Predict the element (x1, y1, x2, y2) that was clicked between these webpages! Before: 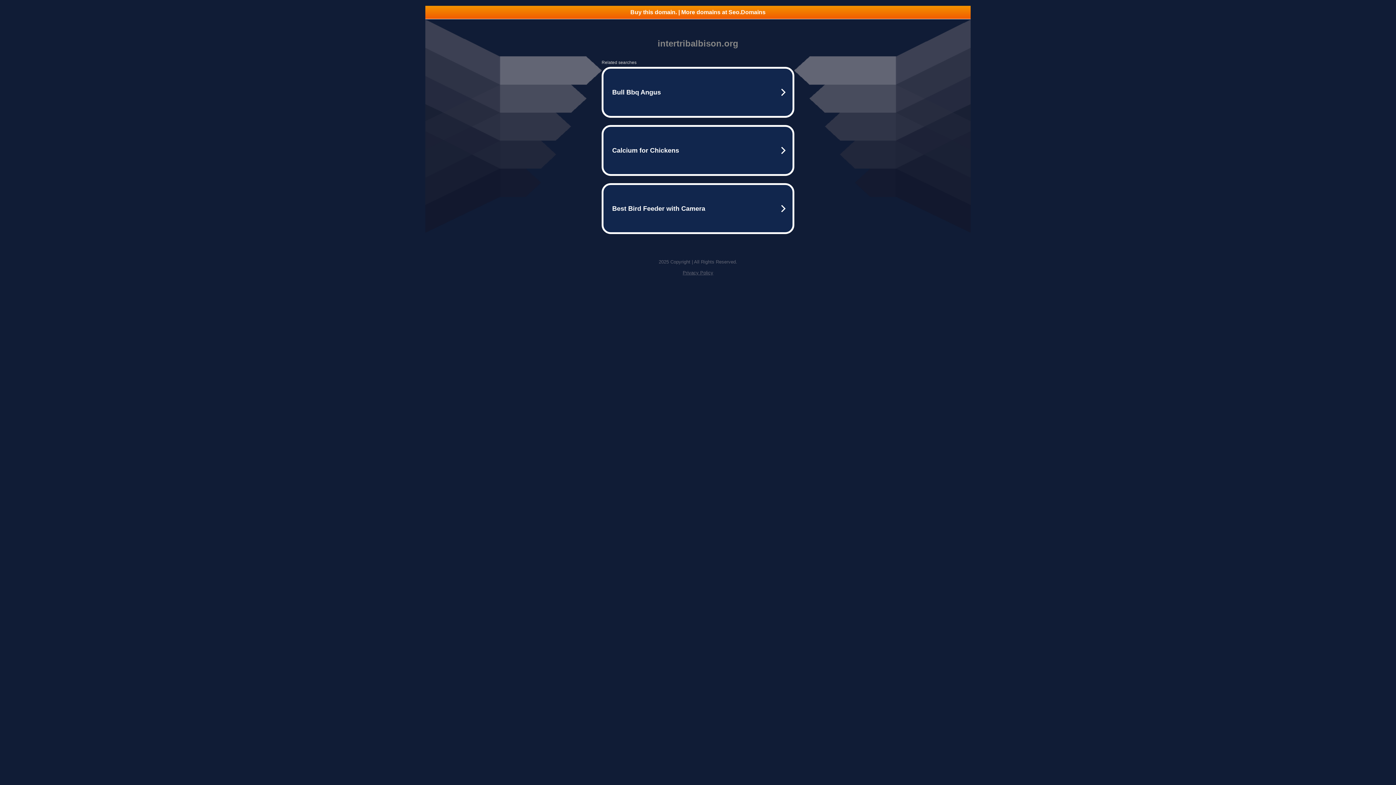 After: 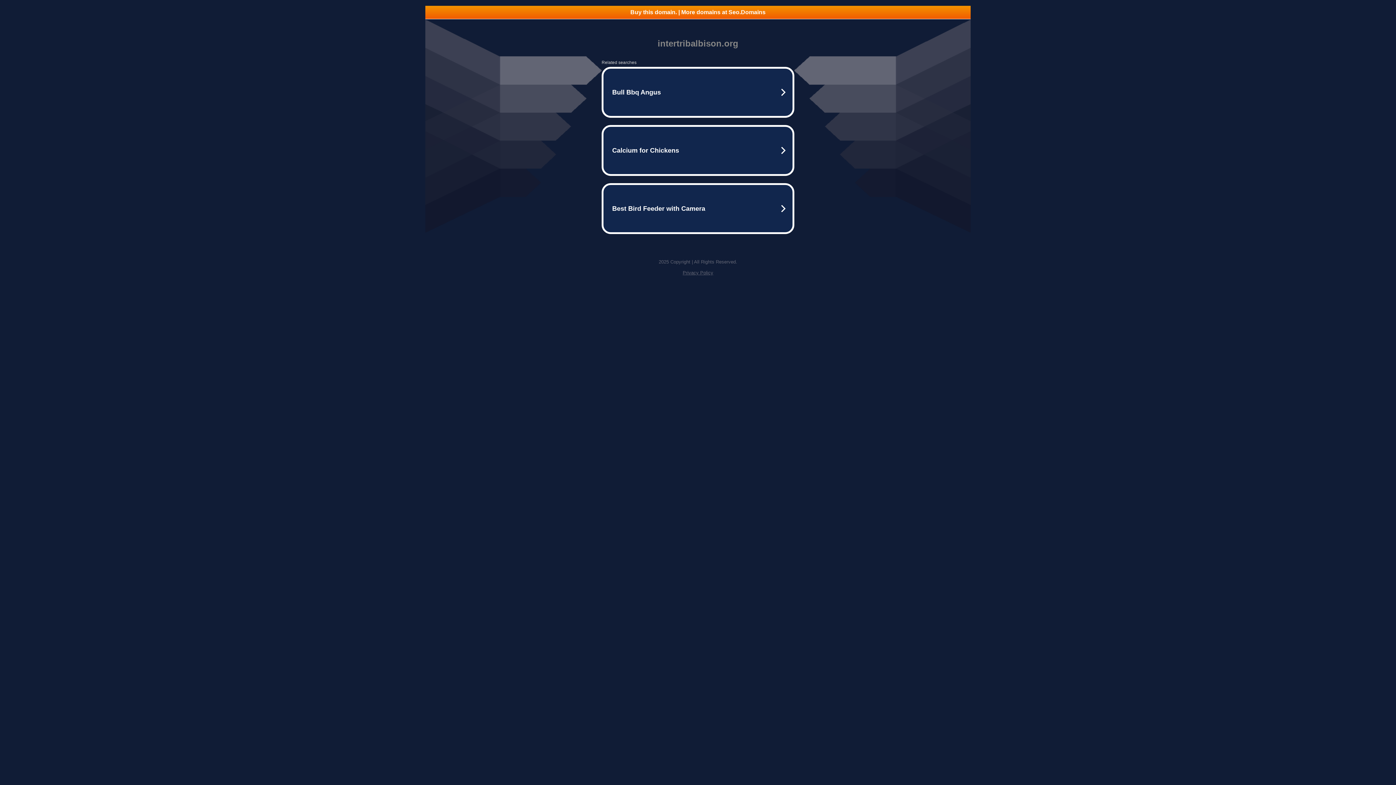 Action: label: Privacy Policy bbox: (682, 270, 713, 275)